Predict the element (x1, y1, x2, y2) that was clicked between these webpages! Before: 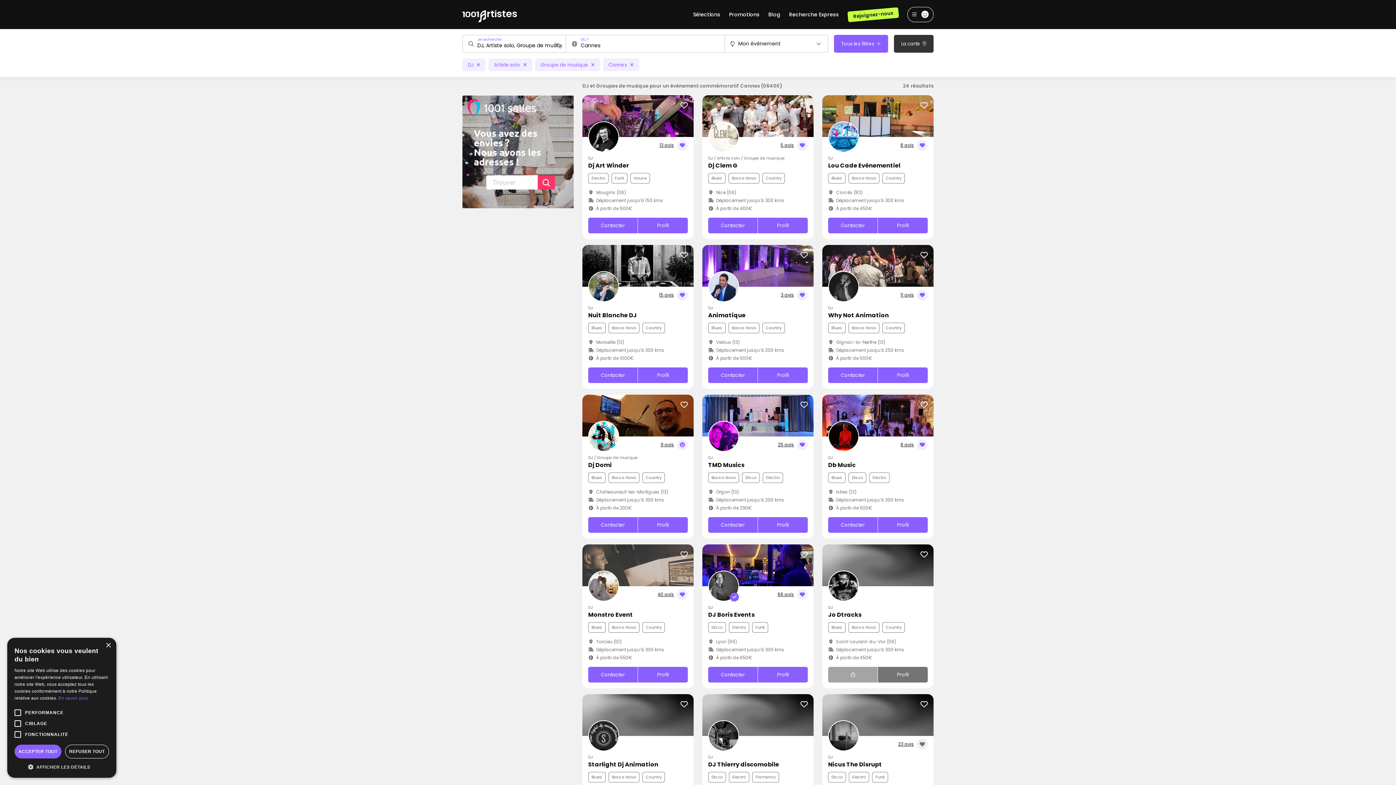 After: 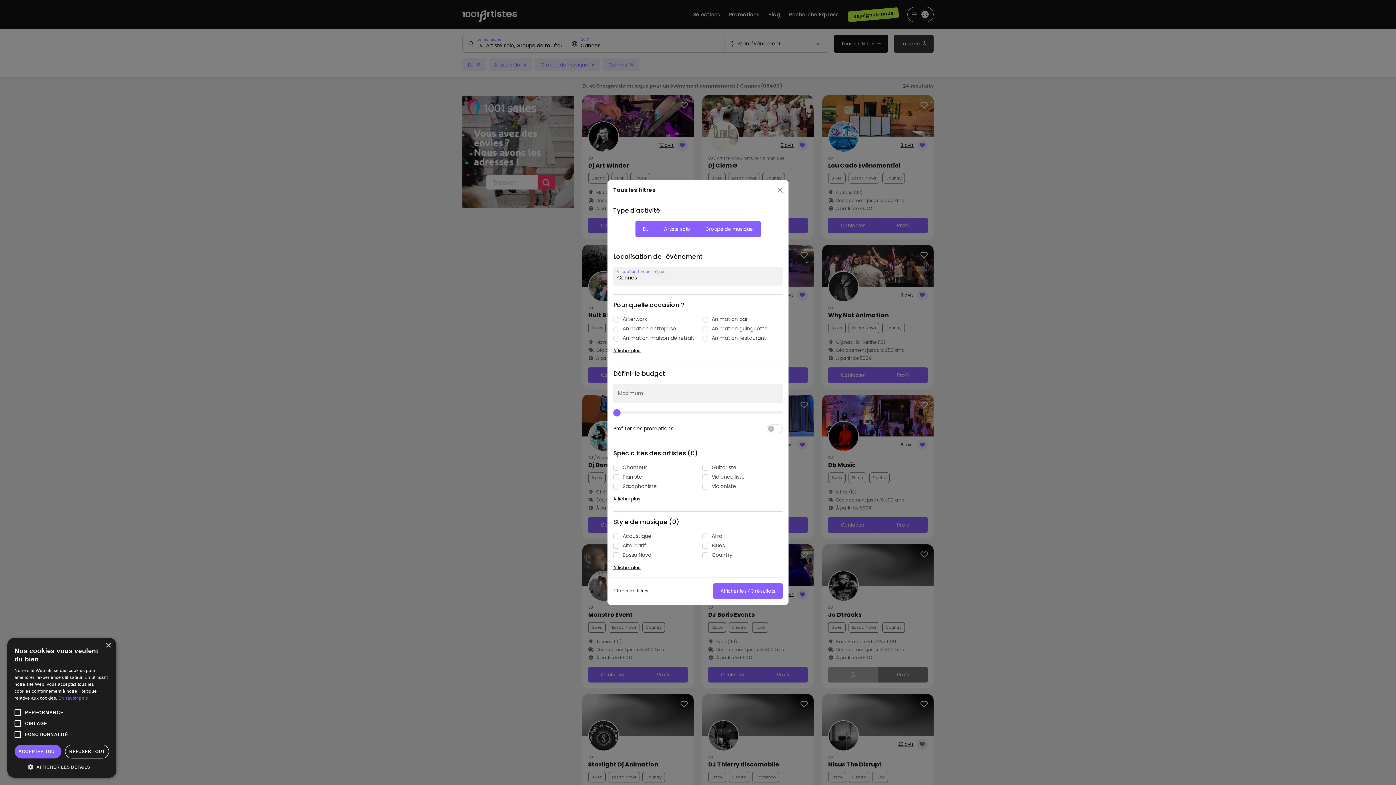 Action: label: Tous les filtres  bbox: (834, 34, 888, 52)